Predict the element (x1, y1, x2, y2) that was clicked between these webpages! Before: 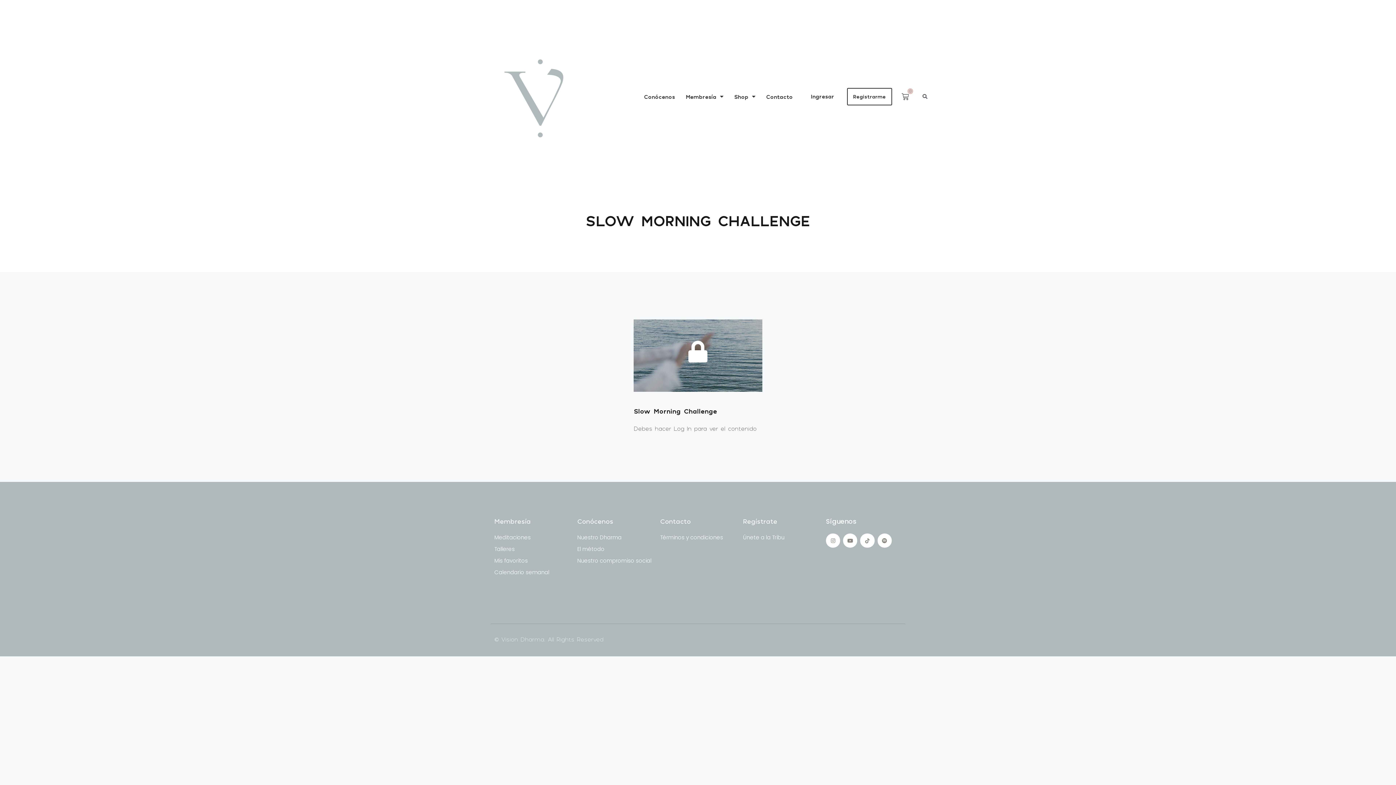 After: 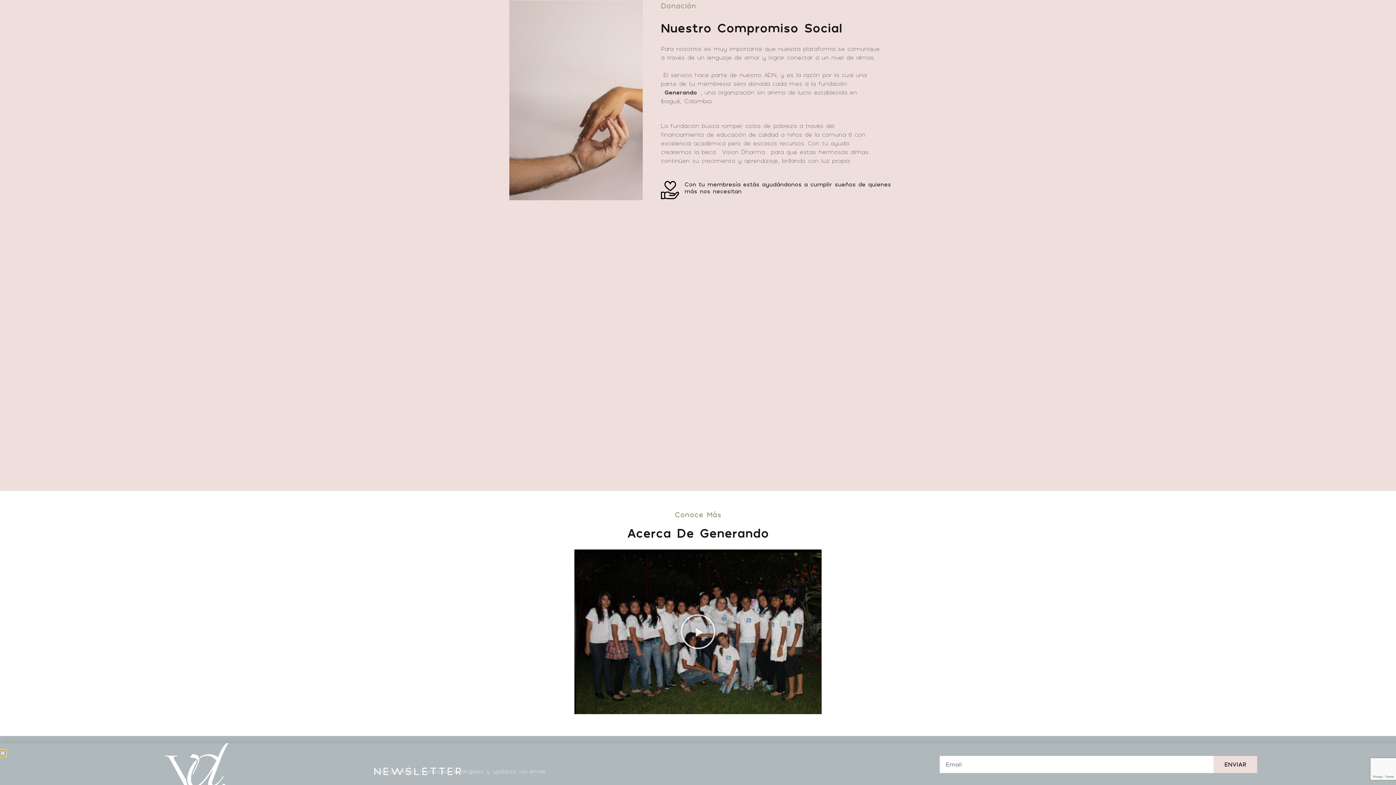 Action: bbox: (577, 557, 653, 565) label: Nuestro compromiso social